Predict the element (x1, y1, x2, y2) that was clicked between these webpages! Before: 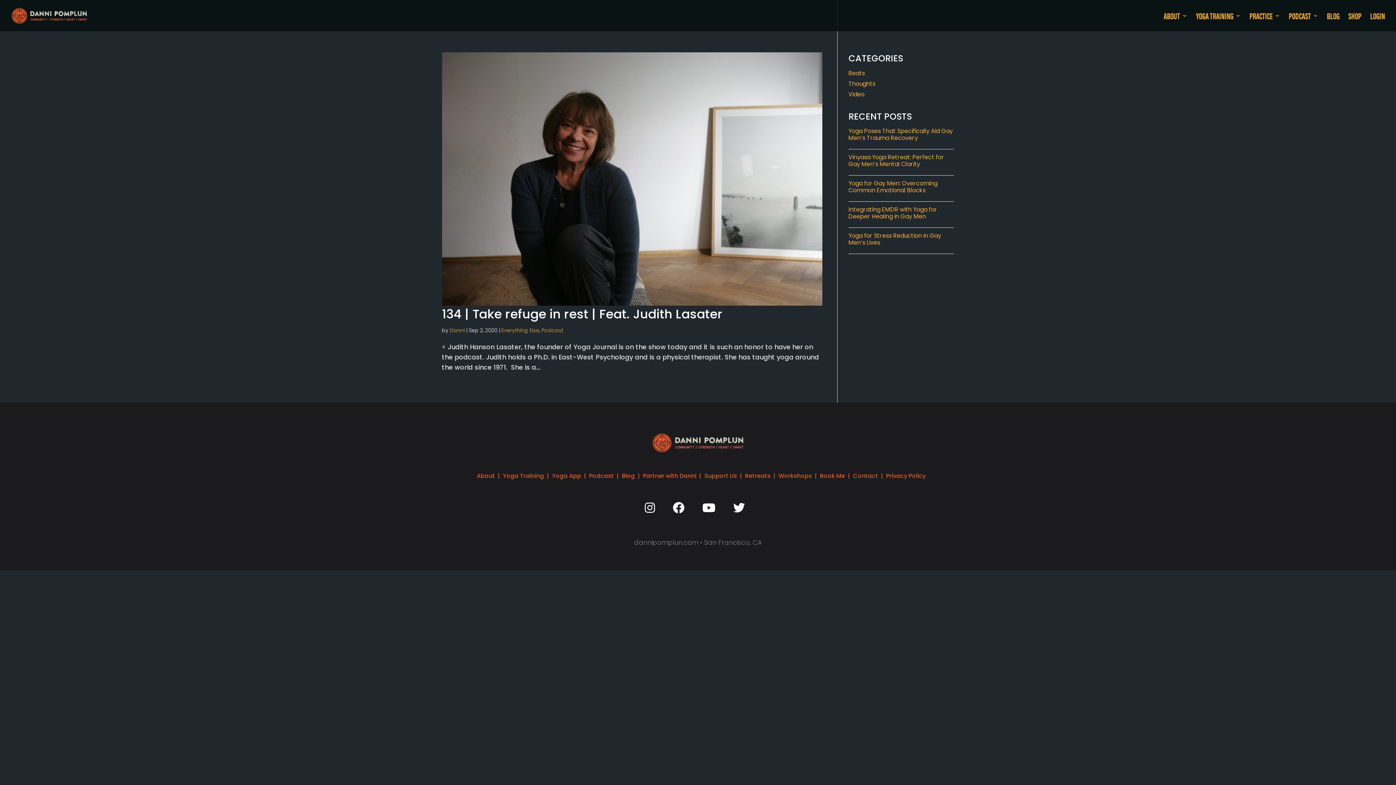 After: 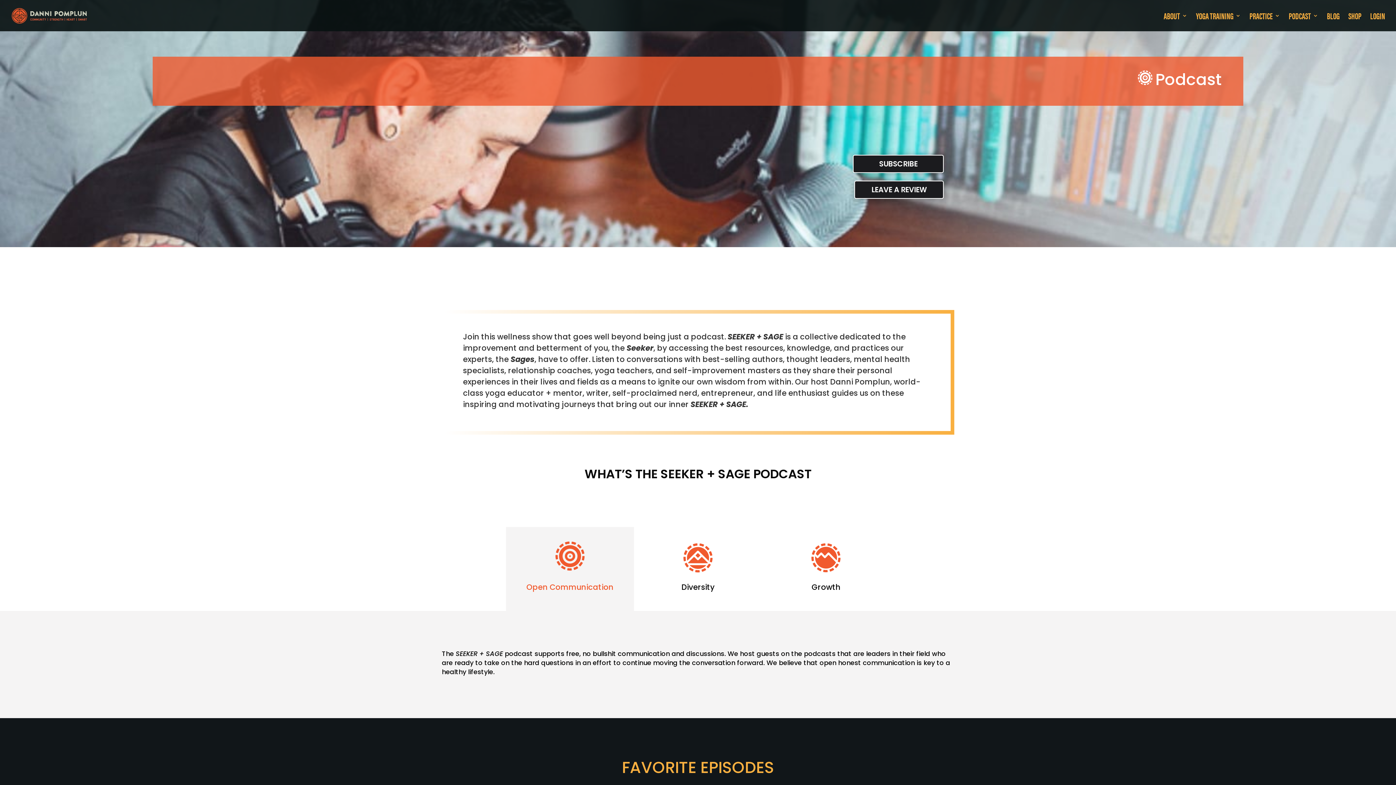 Action: bbox: (1289, 13, 1318, 31) label: PODCAST